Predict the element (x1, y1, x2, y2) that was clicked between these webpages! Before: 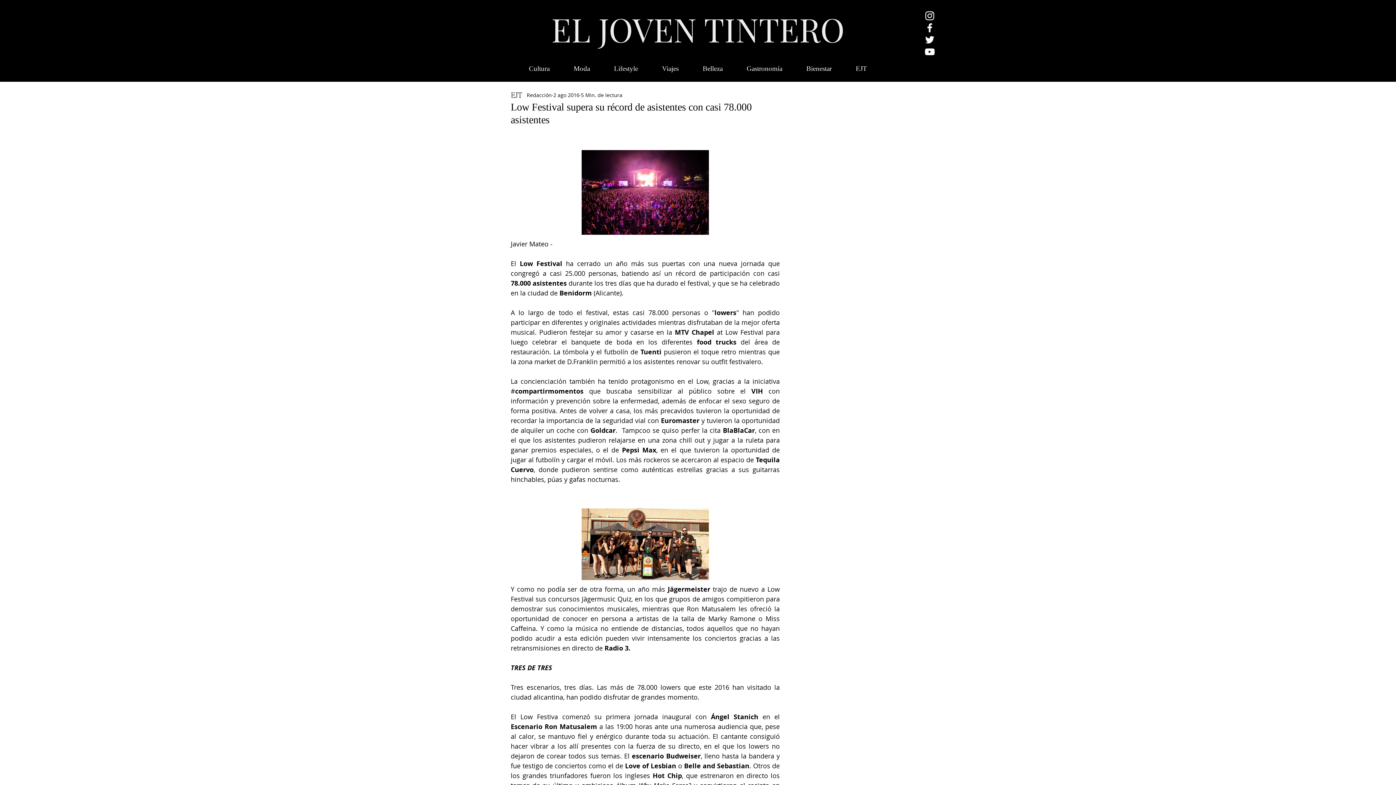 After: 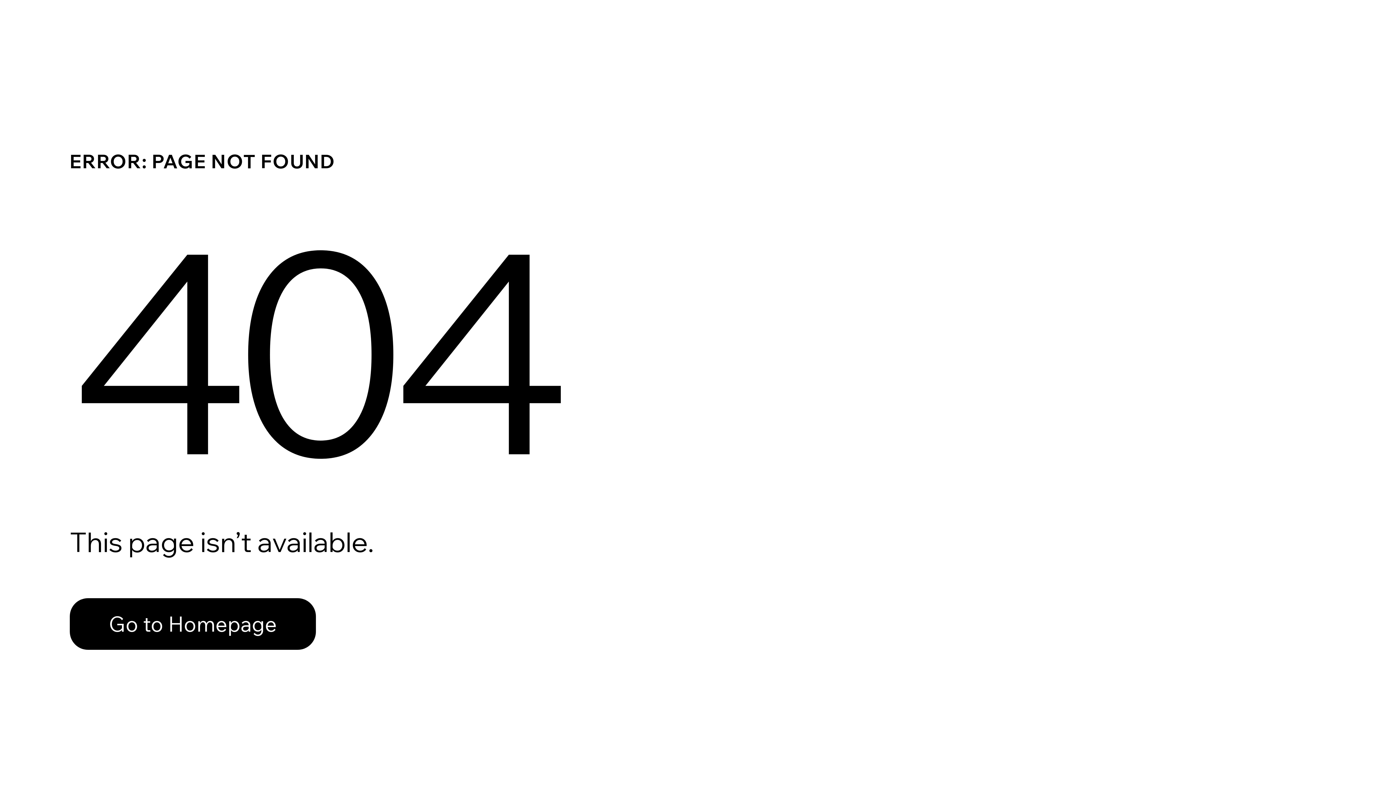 Action: bbox: (517, 63, 561, 74) label: Cultura